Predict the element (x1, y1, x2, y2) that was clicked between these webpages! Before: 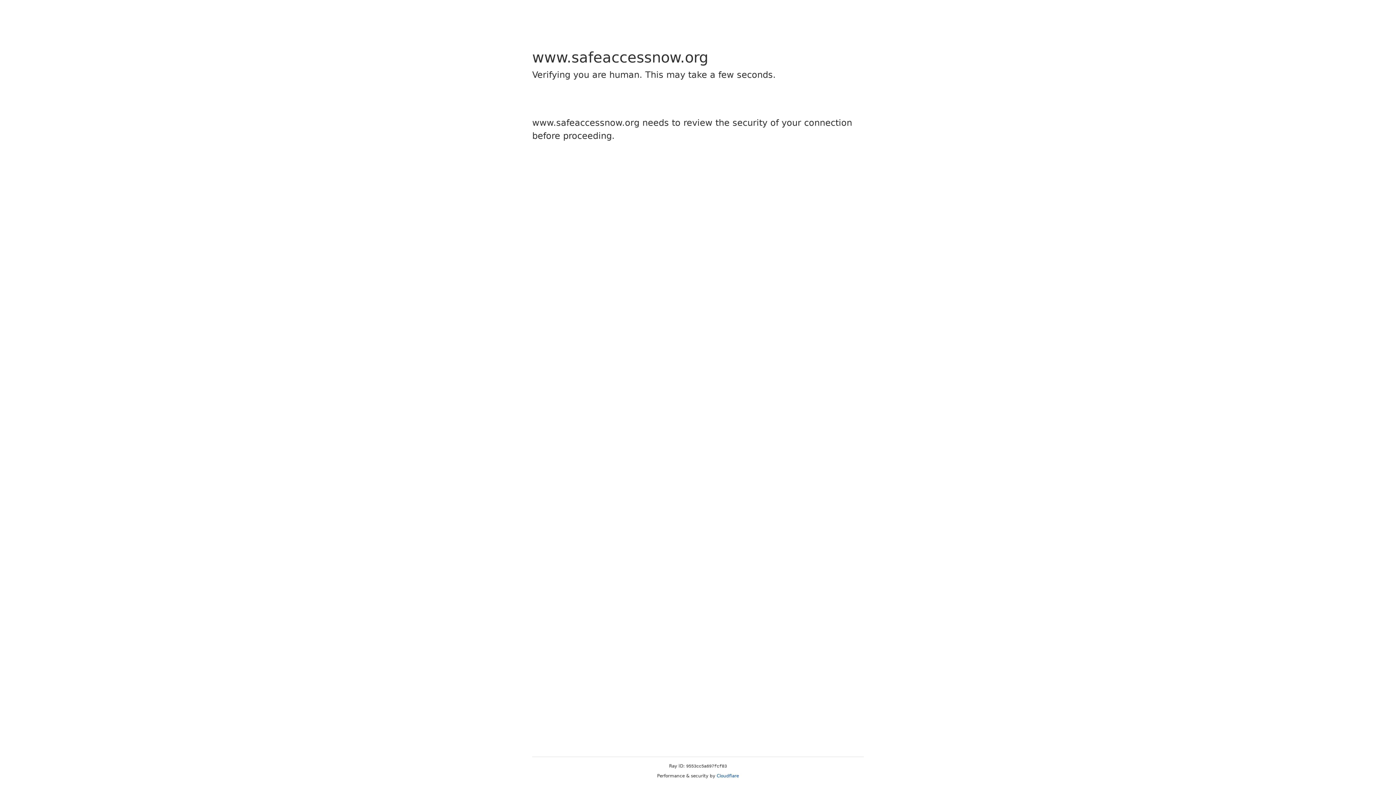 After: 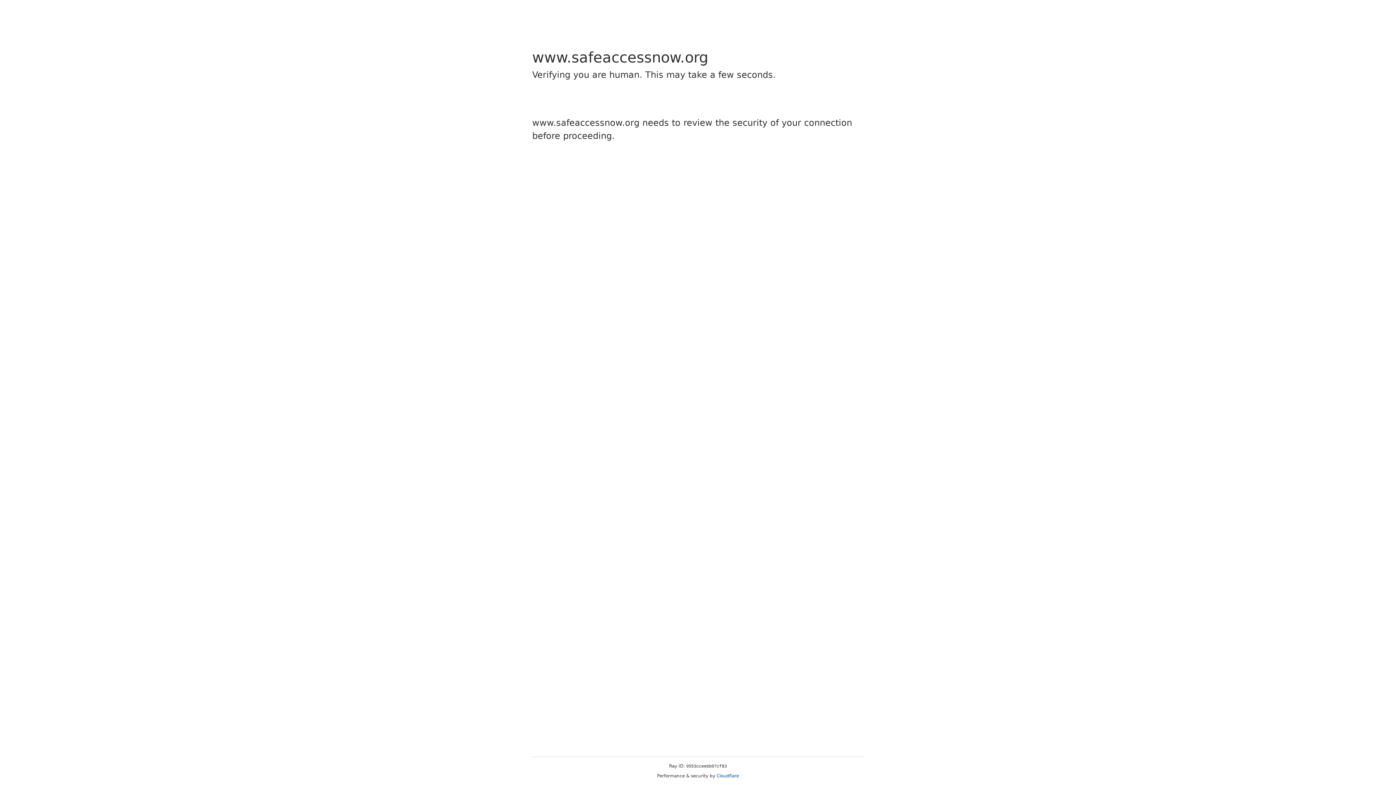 Action: label: Cloudflare bbox: (716, 773, 739, 778)